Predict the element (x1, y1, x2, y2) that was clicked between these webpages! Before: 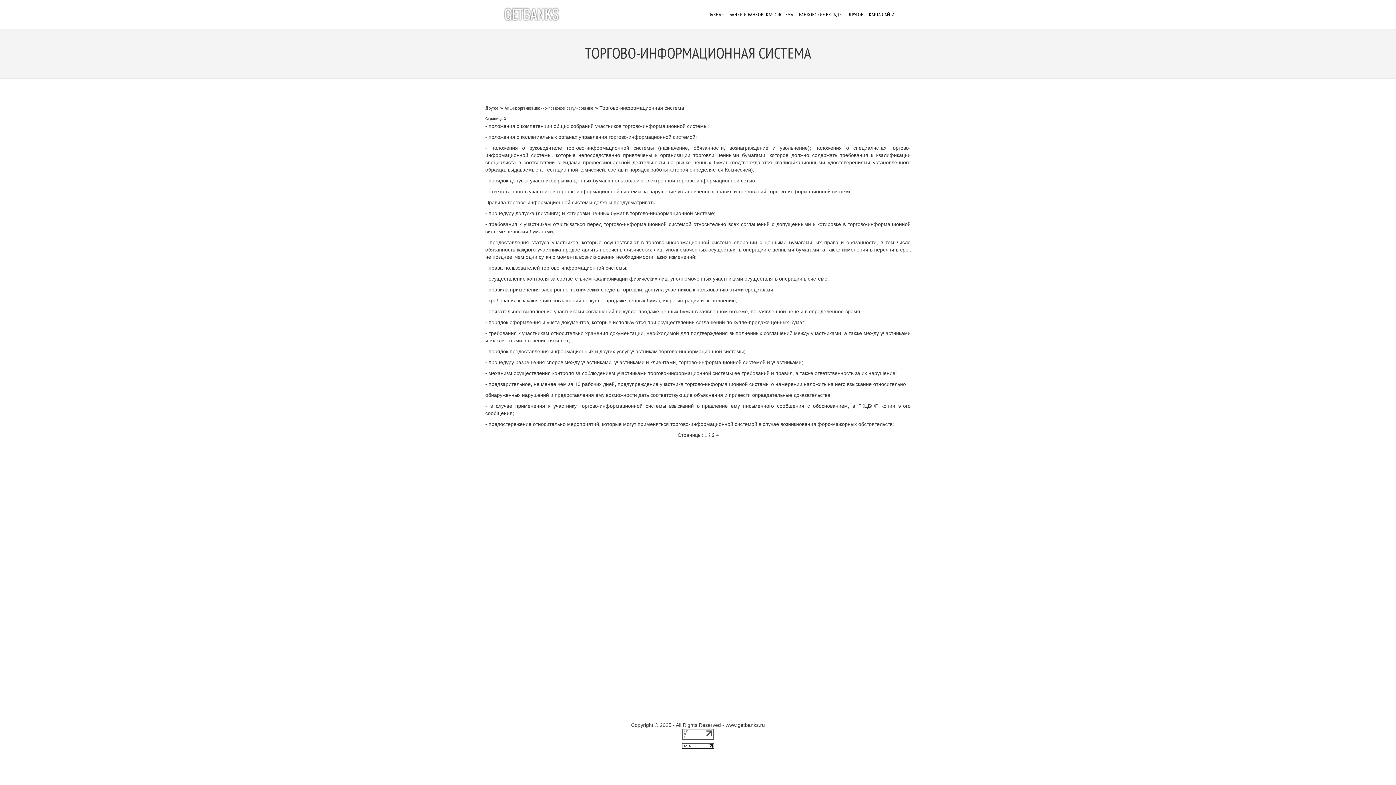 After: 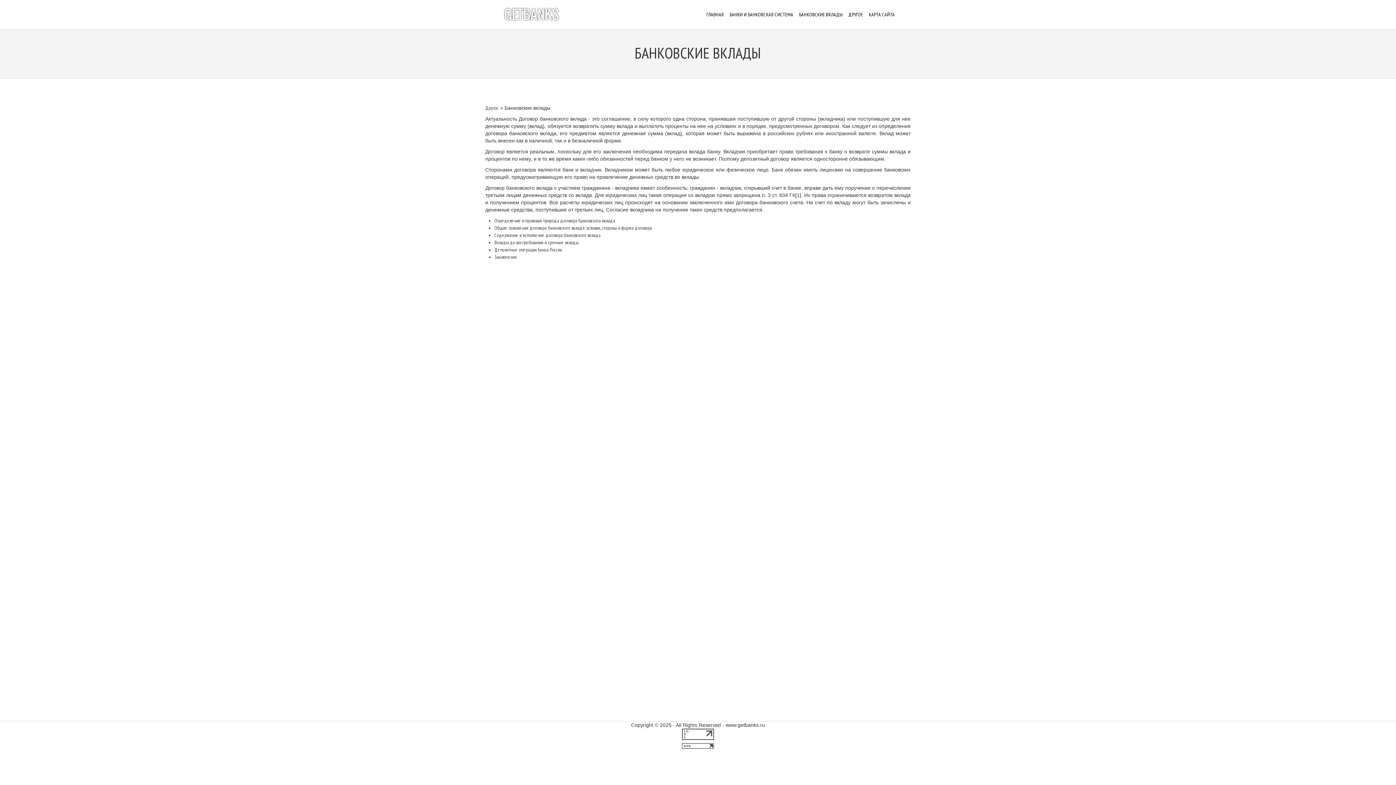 Action: label: БАНКОВСКИЕ ВКЛАДЫ bbox: (796, 5, 845, 23)